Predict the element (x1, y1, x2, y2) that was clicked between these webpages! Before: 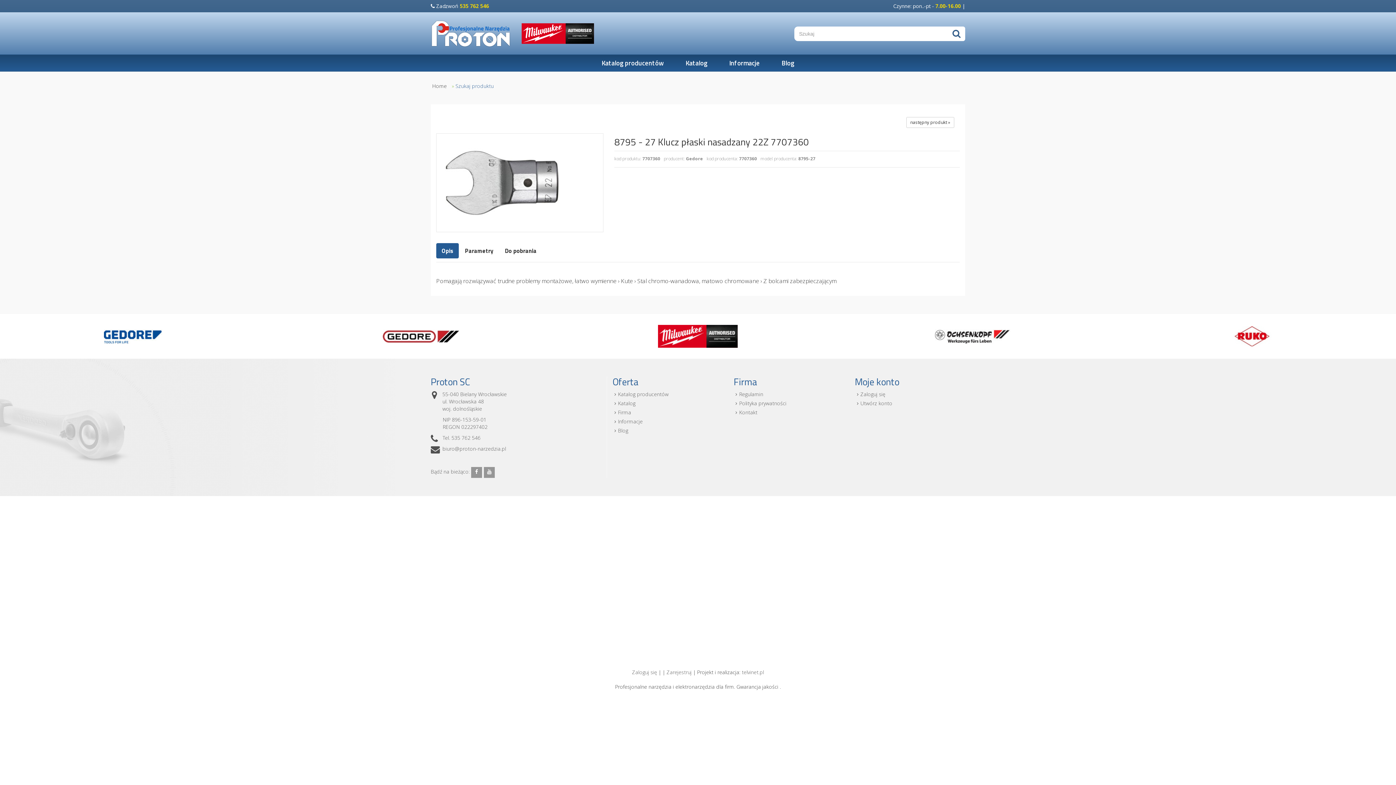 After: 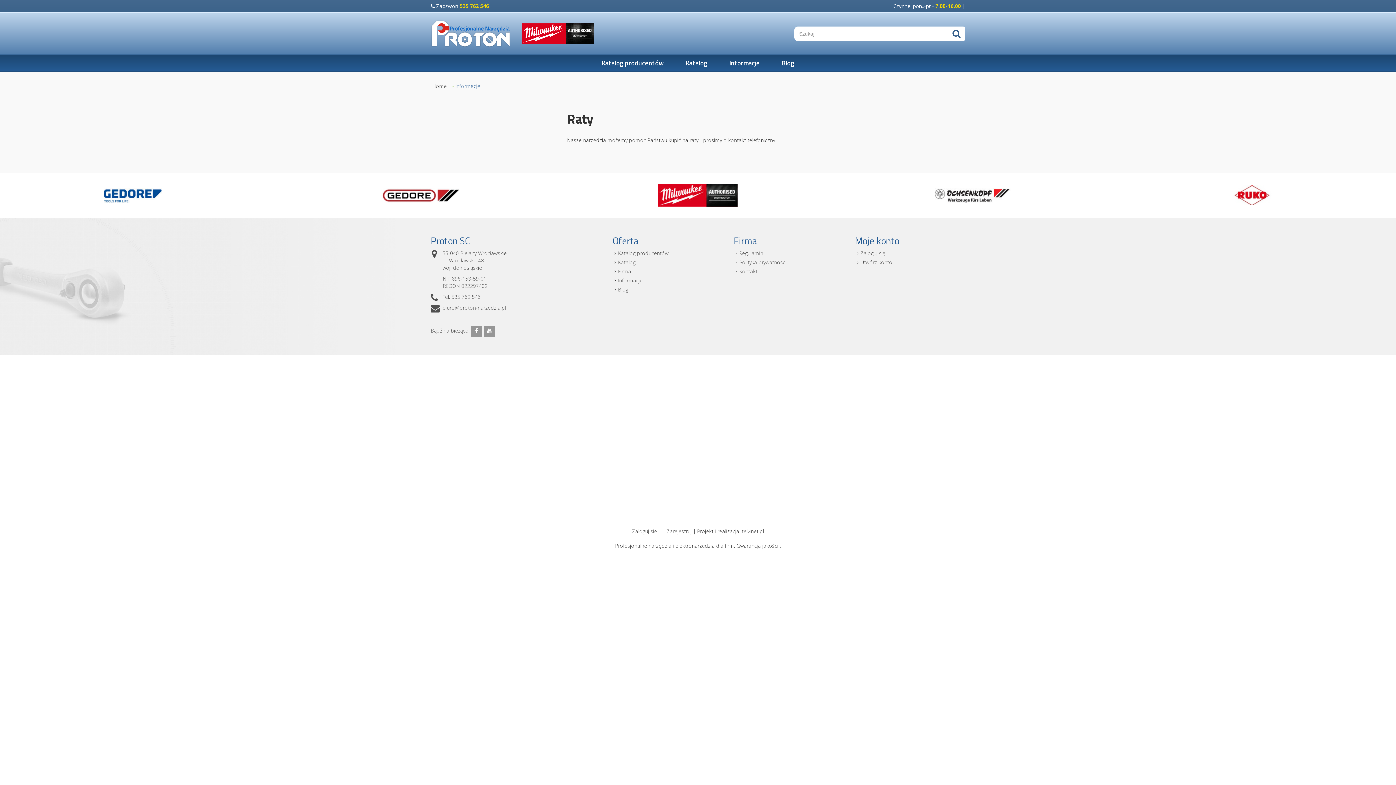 Action: label: Informacje bbox: (612, 418, 723, 425)